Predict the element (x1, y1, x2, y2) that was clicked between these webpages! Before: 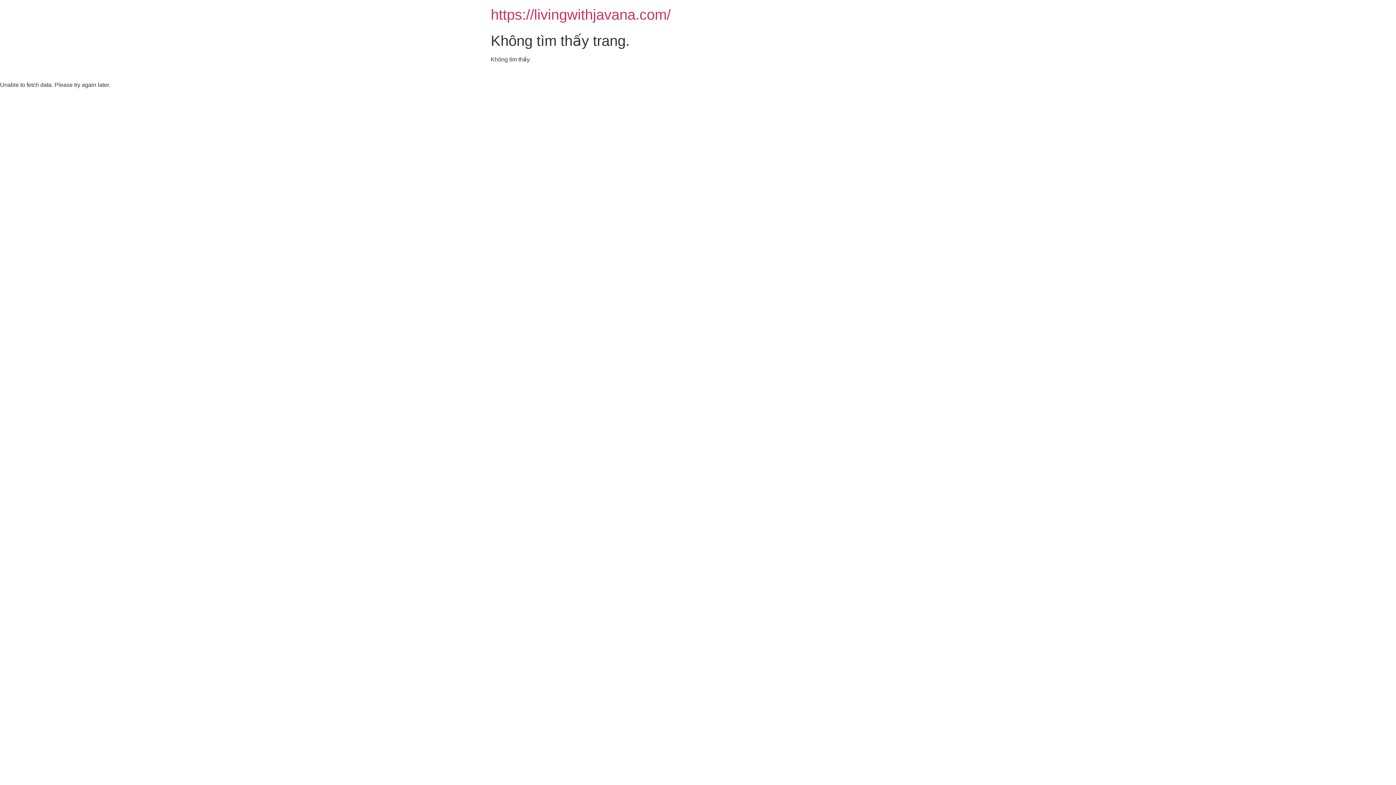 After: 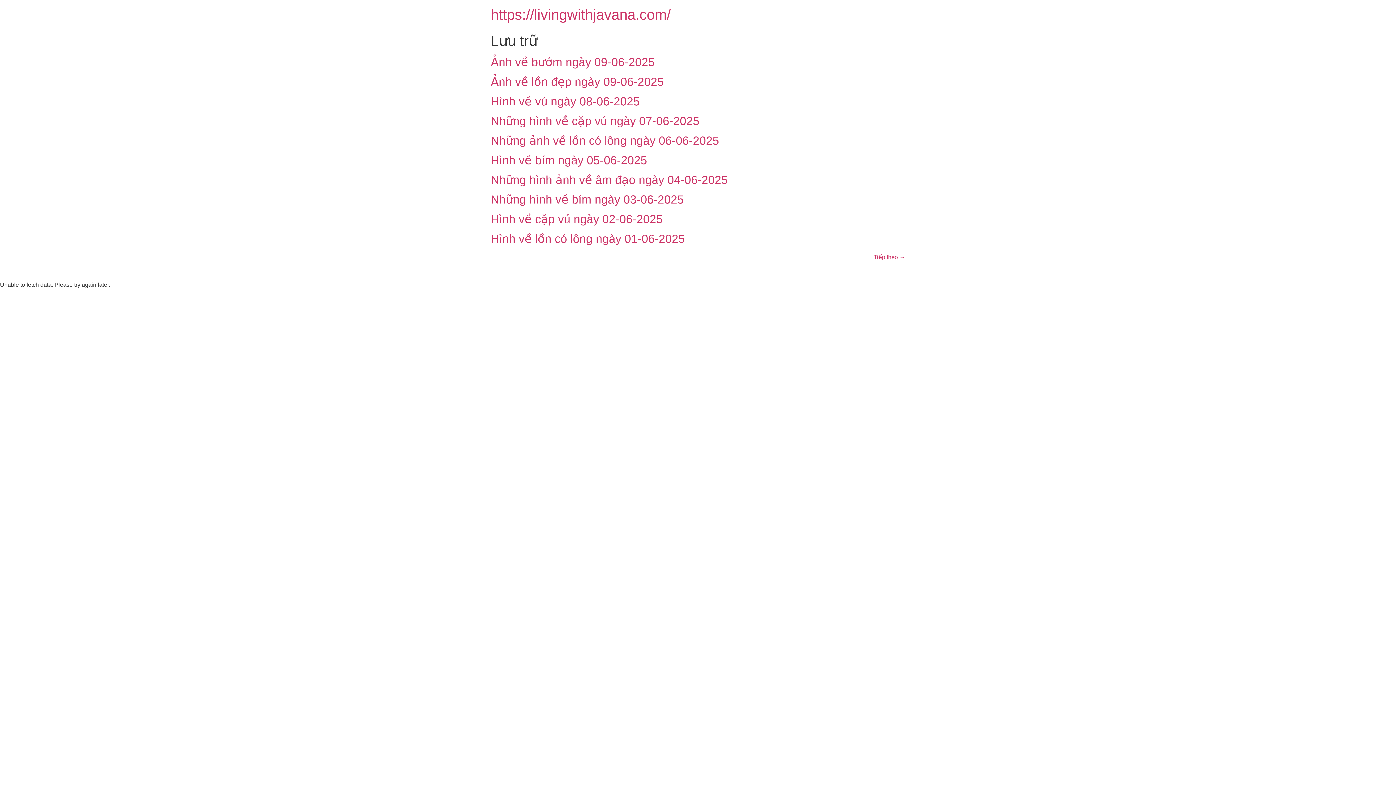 Action: label: https://livingwithjavana.com/ bbox: (490, 6, 670, 22)